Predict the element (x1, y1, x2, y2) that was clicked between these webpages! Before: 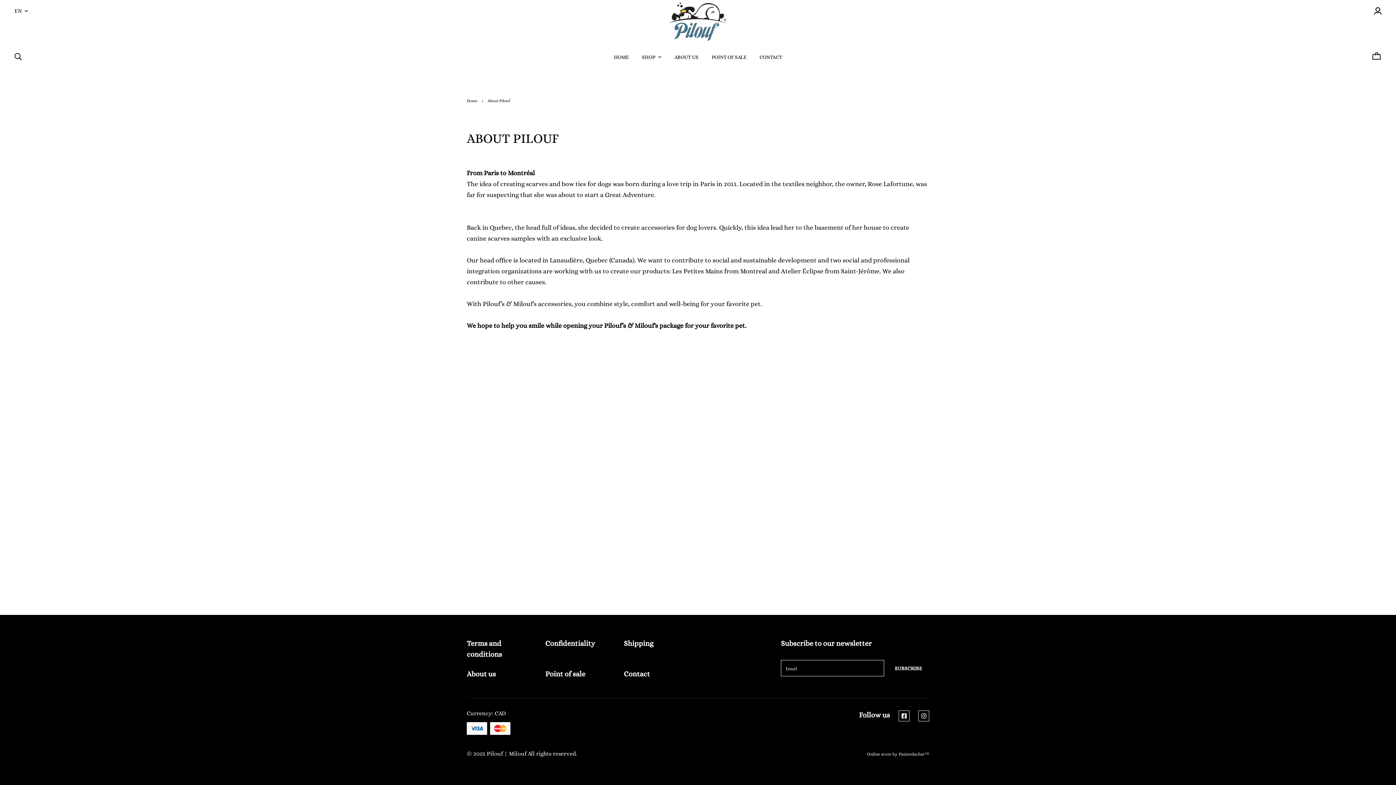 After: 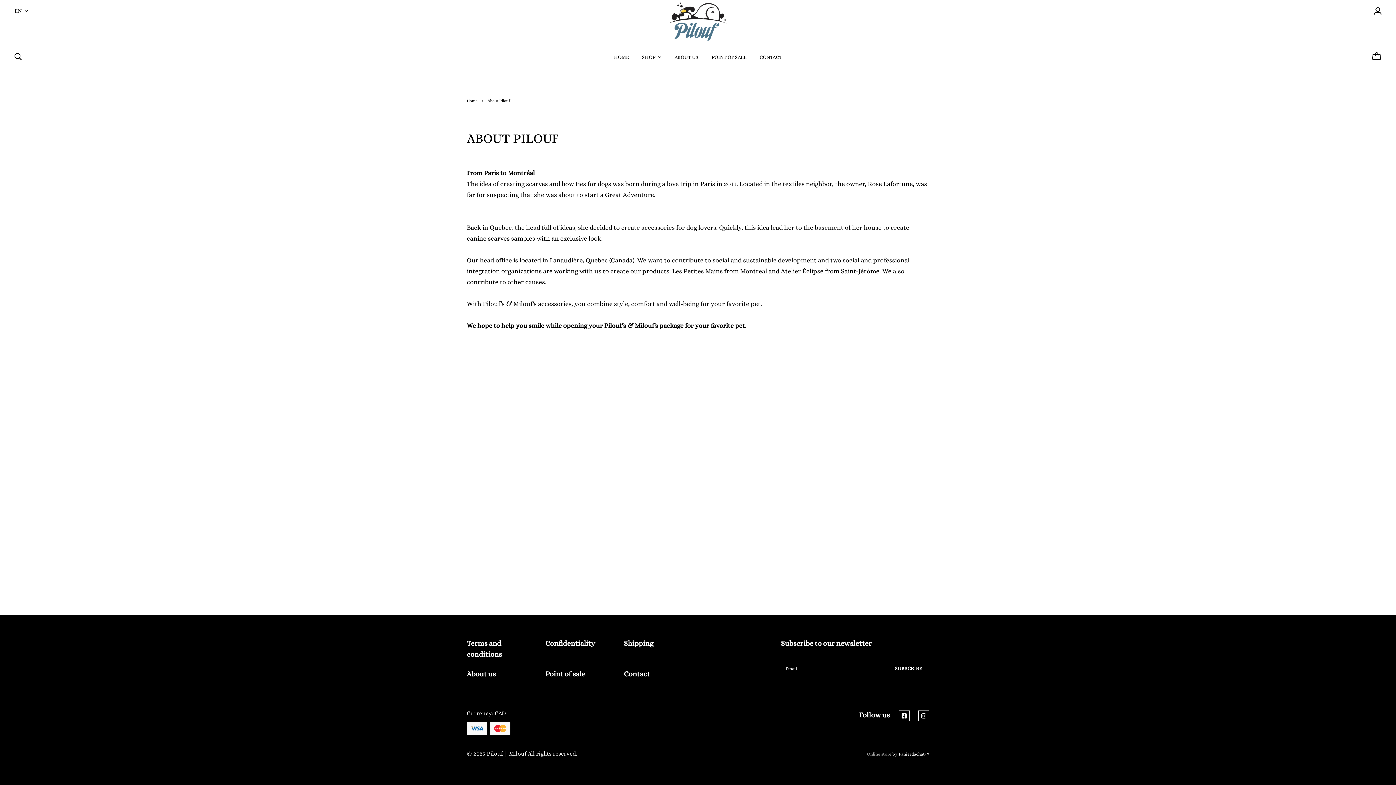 Action: label: Online store bbox: (867, 752, 891, 757)